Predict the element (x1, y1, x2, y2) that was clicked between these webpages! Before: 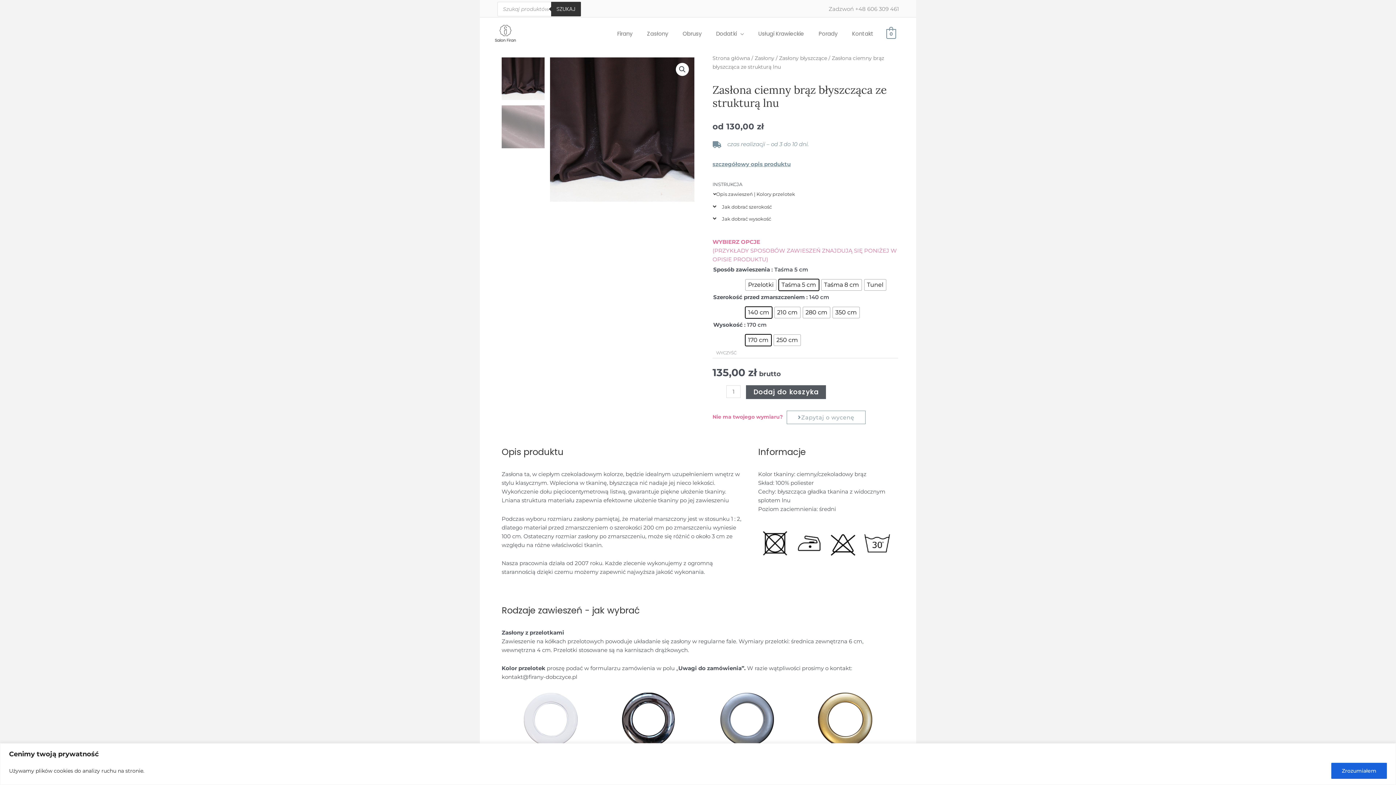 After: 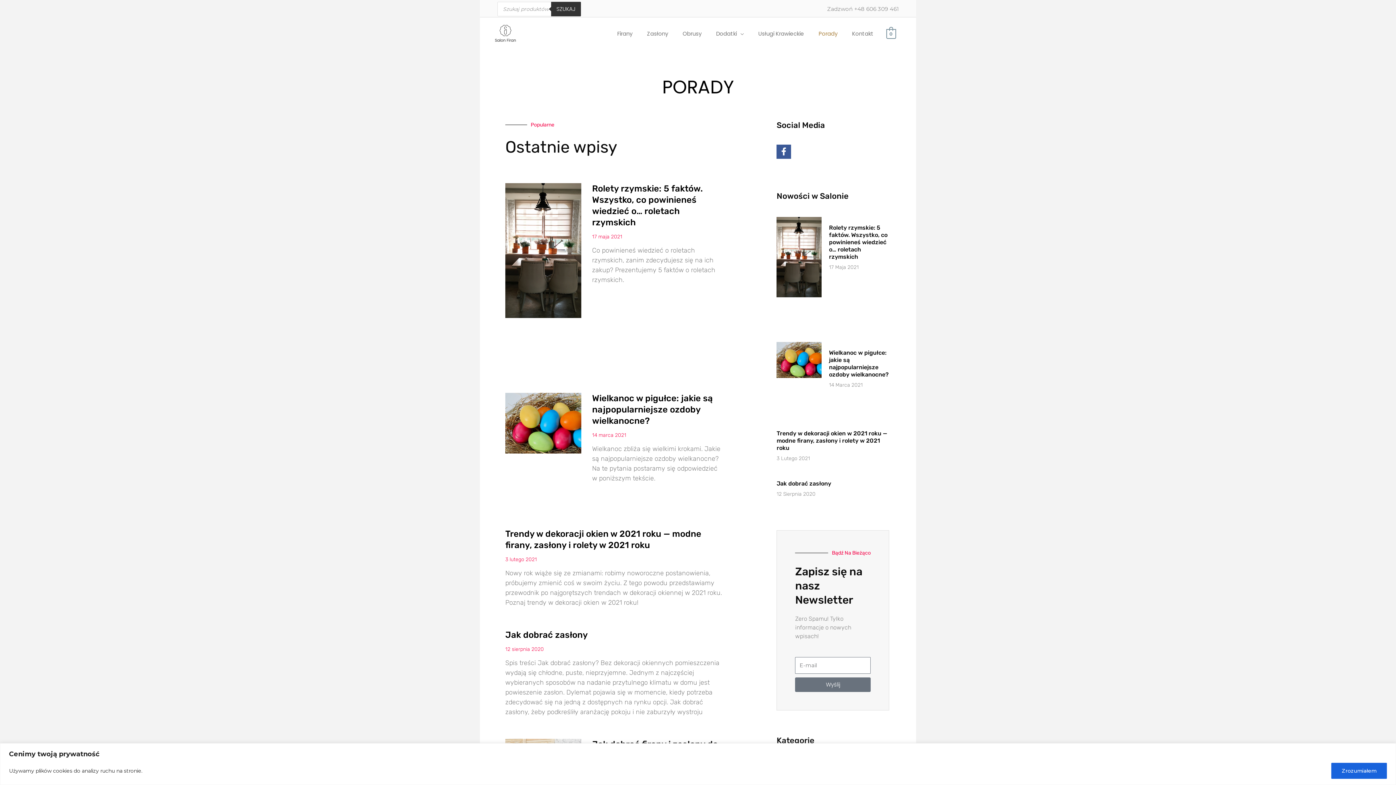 Action: label: Porady bbox: (811, 22, 845, 44)